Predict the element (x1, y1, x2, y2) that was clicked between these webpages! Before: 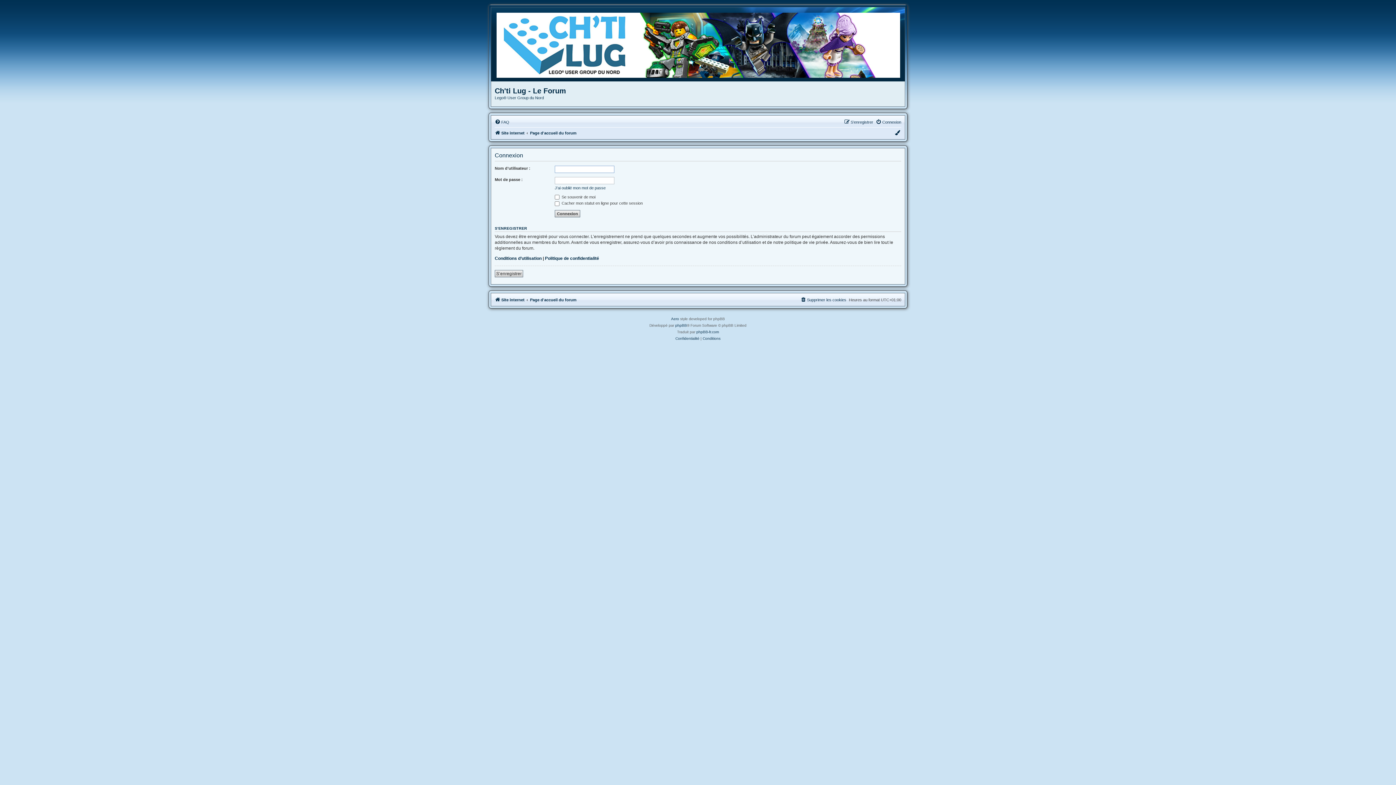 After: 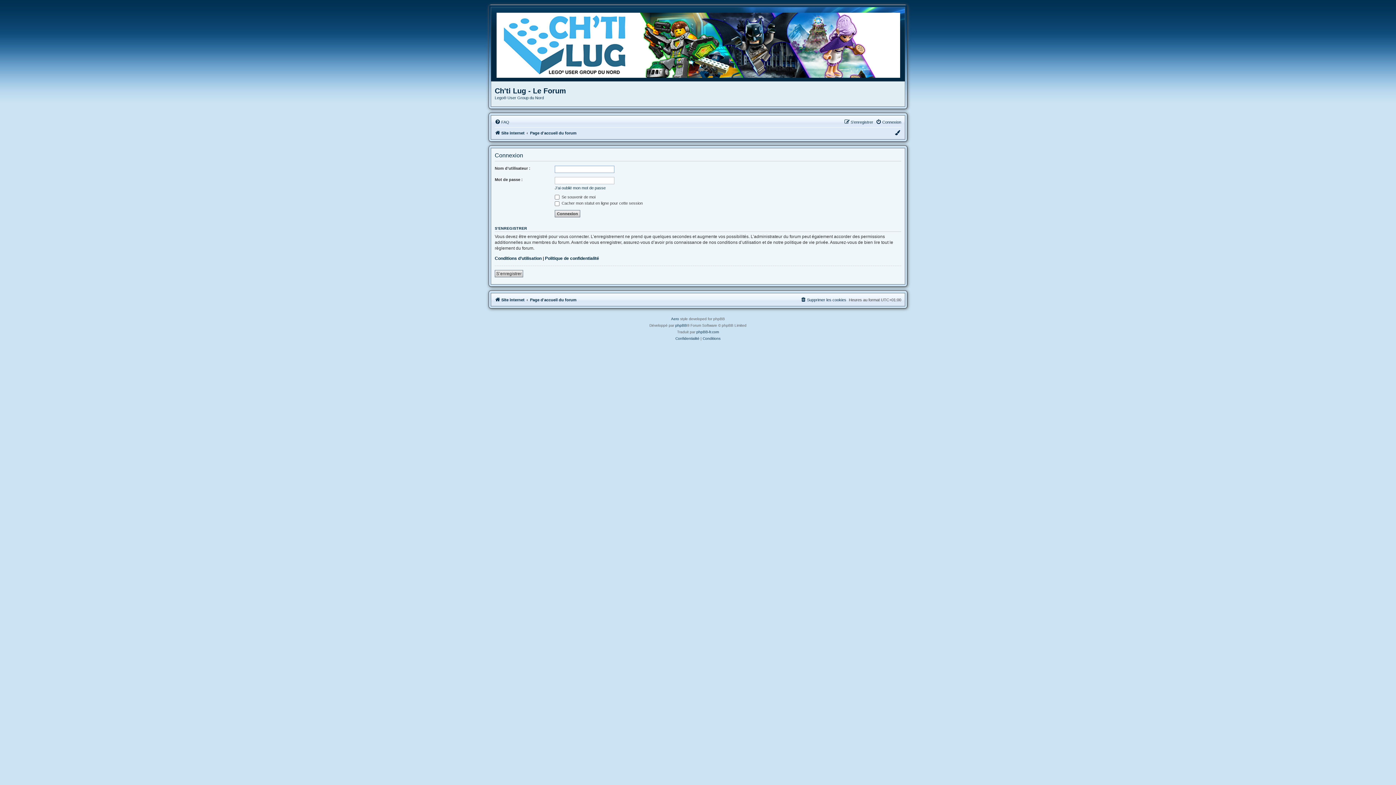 Action: bbox: (876, 117, 901, 126) label: Connexion